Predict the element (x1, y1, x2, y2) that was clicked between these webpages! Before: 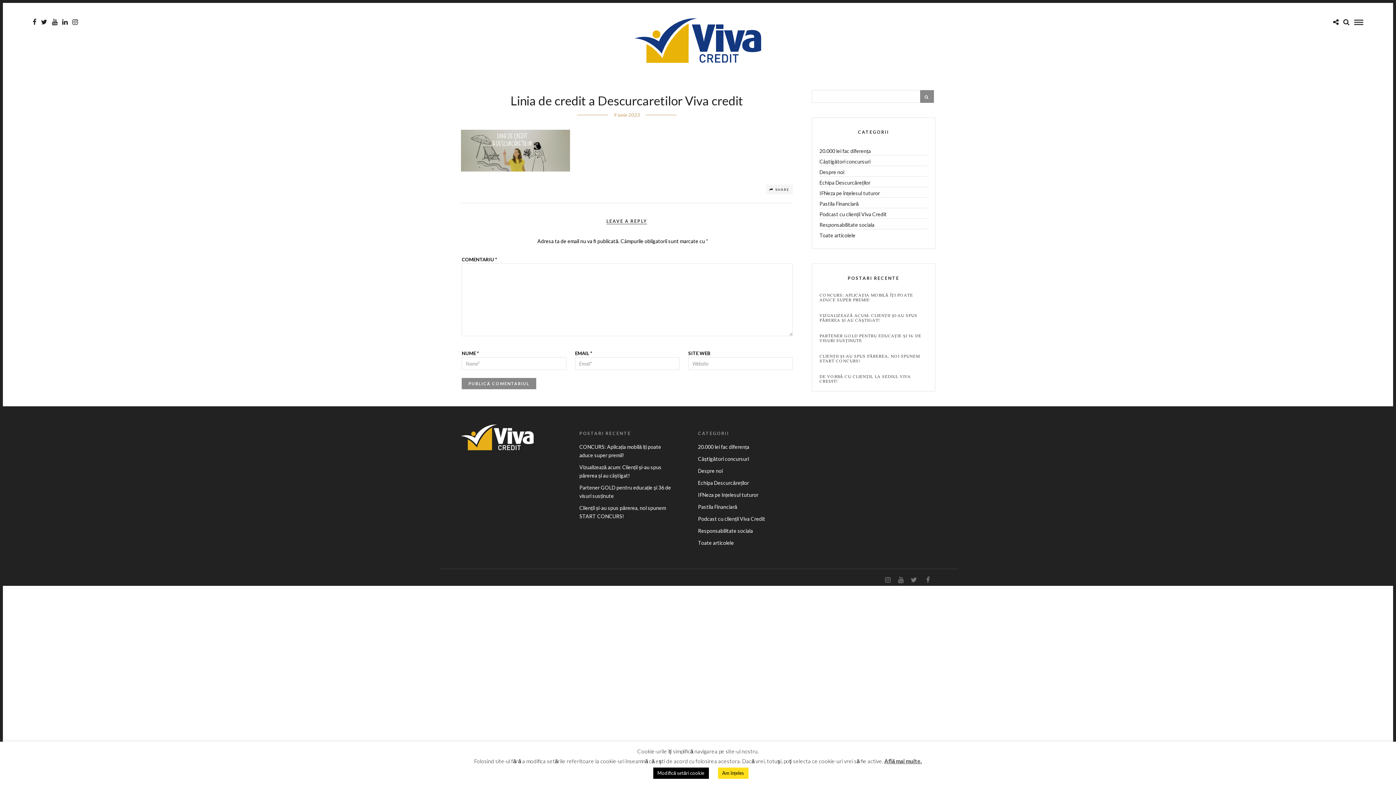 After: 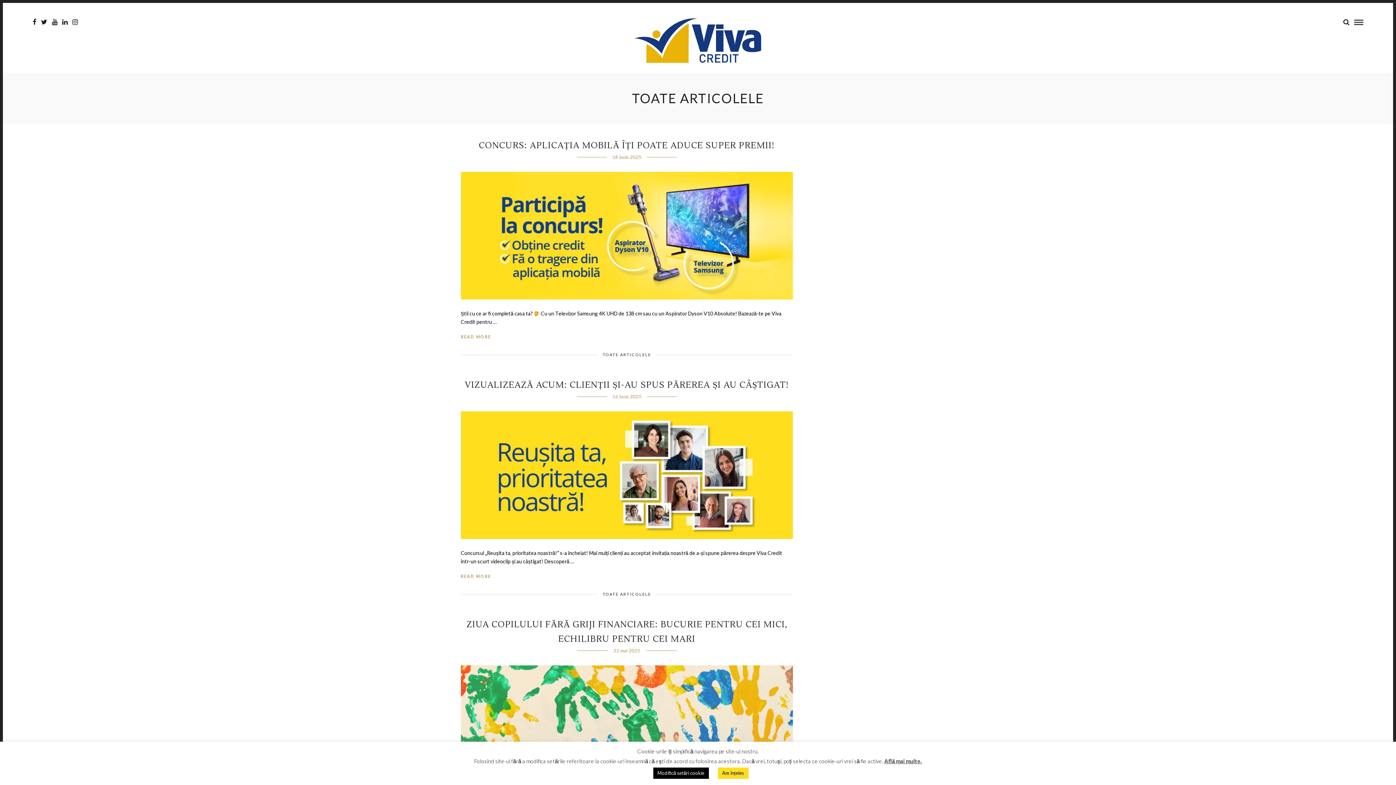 Action: label: Toate articolele bbox: (819, 232, 855, 238)